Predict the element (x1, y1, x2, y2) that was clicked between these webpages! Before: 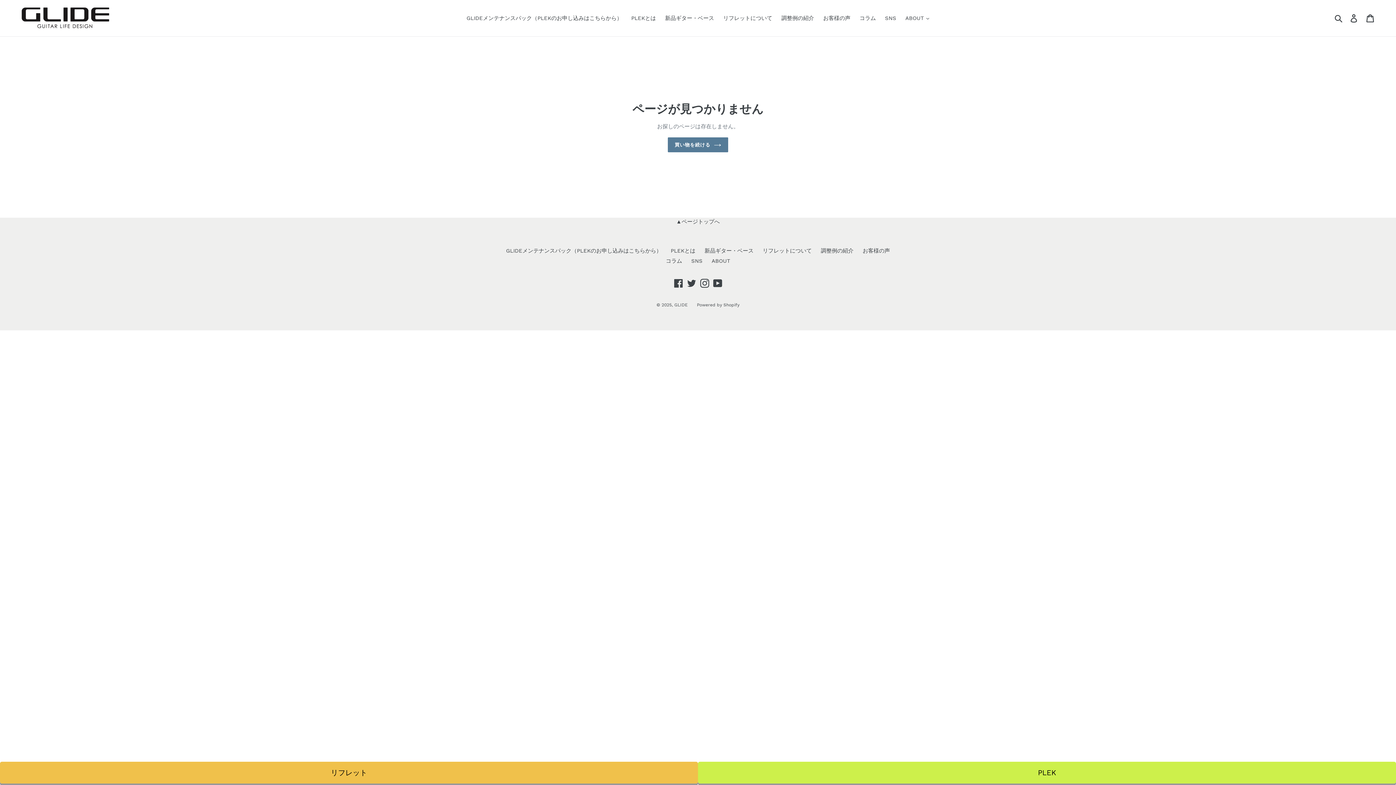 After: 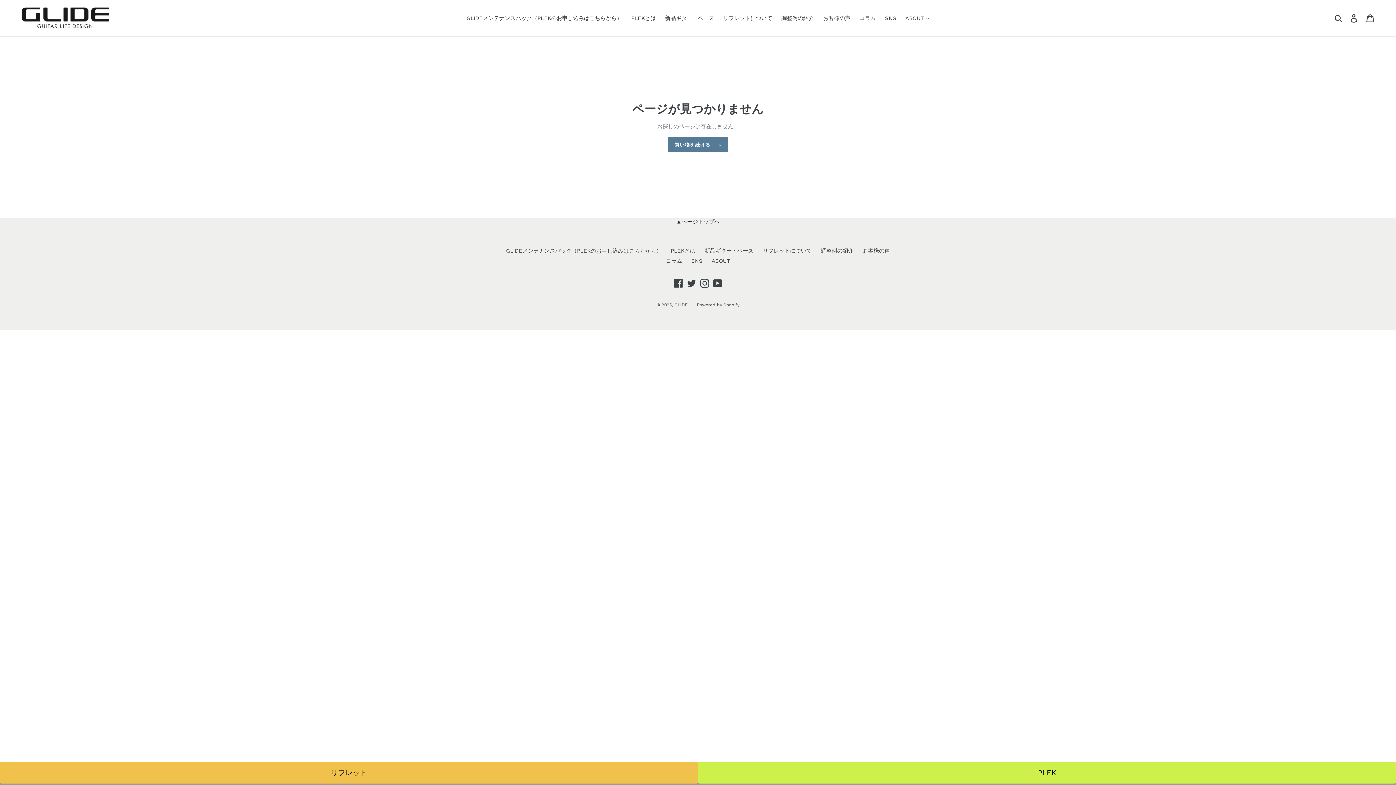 Action: label: ▲ページトップへ bbox: (672, 214, 723, 228)